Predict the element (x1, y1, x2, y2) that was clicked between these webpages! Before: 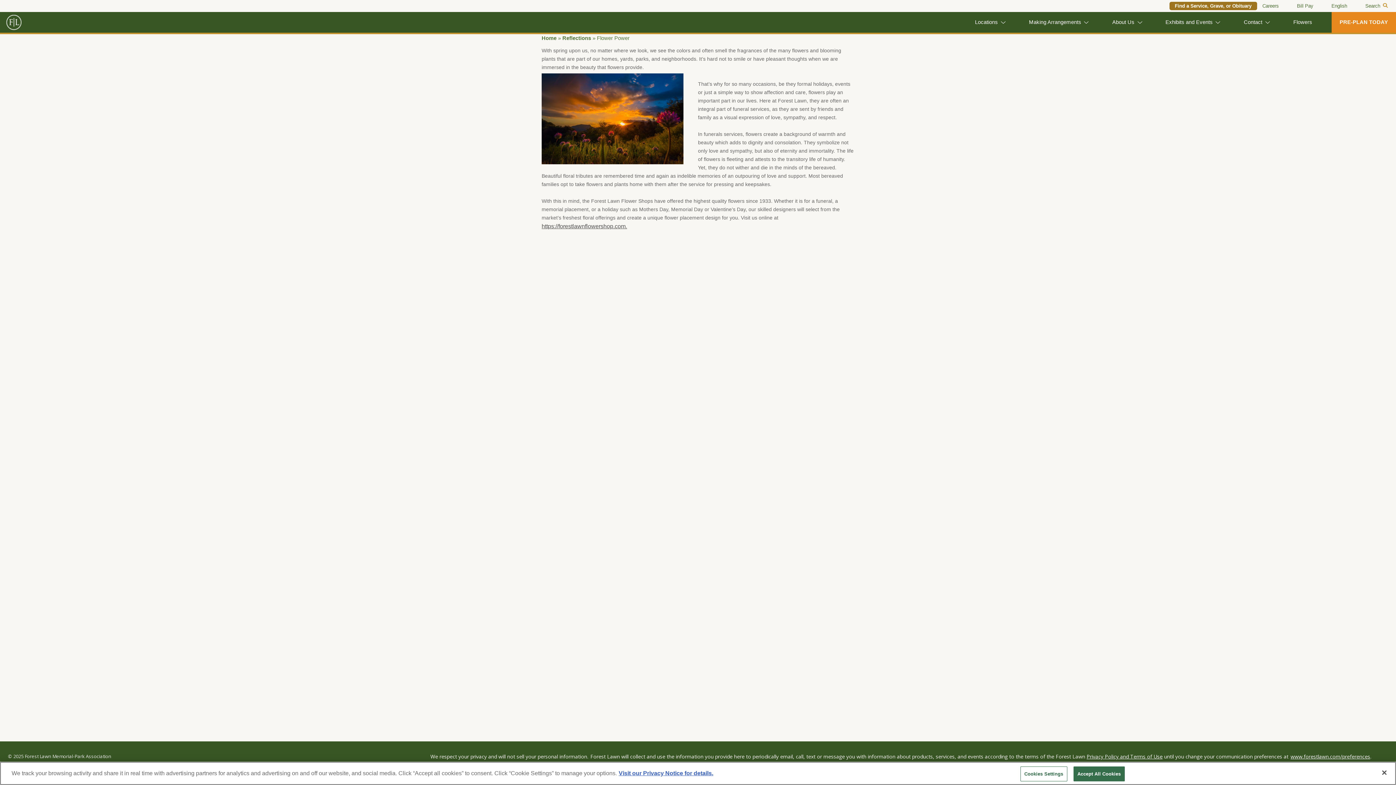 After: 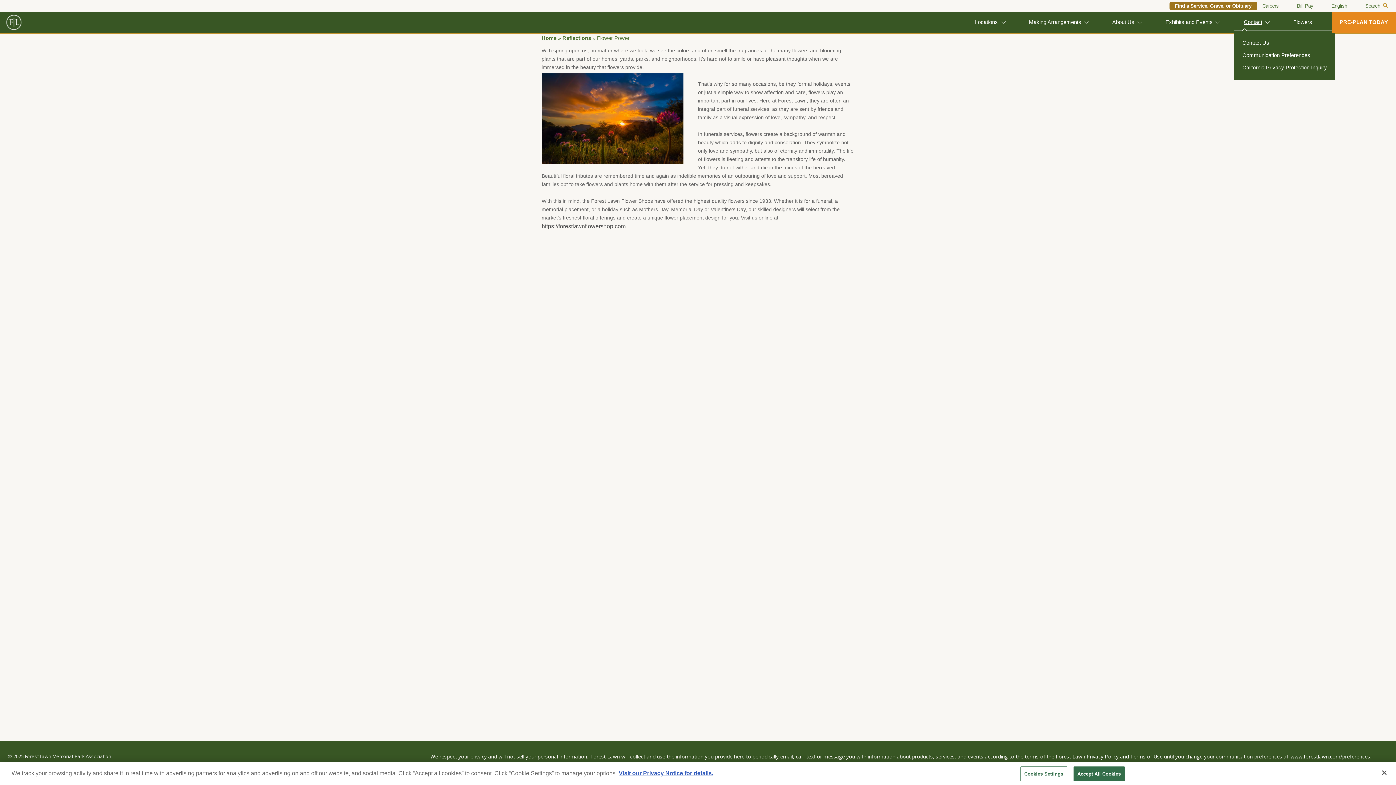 Action: bbox: (1244, 12, 1264, 32) label: Contact